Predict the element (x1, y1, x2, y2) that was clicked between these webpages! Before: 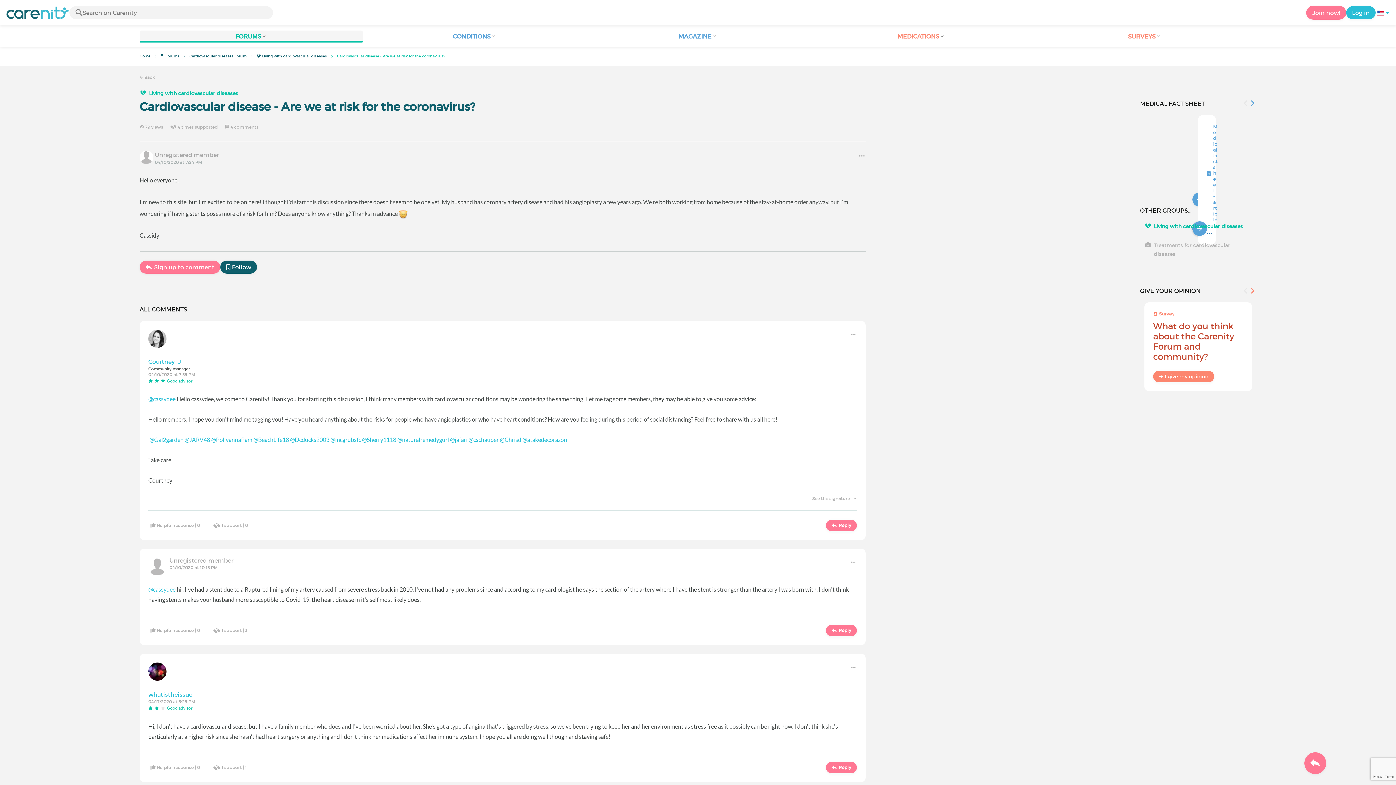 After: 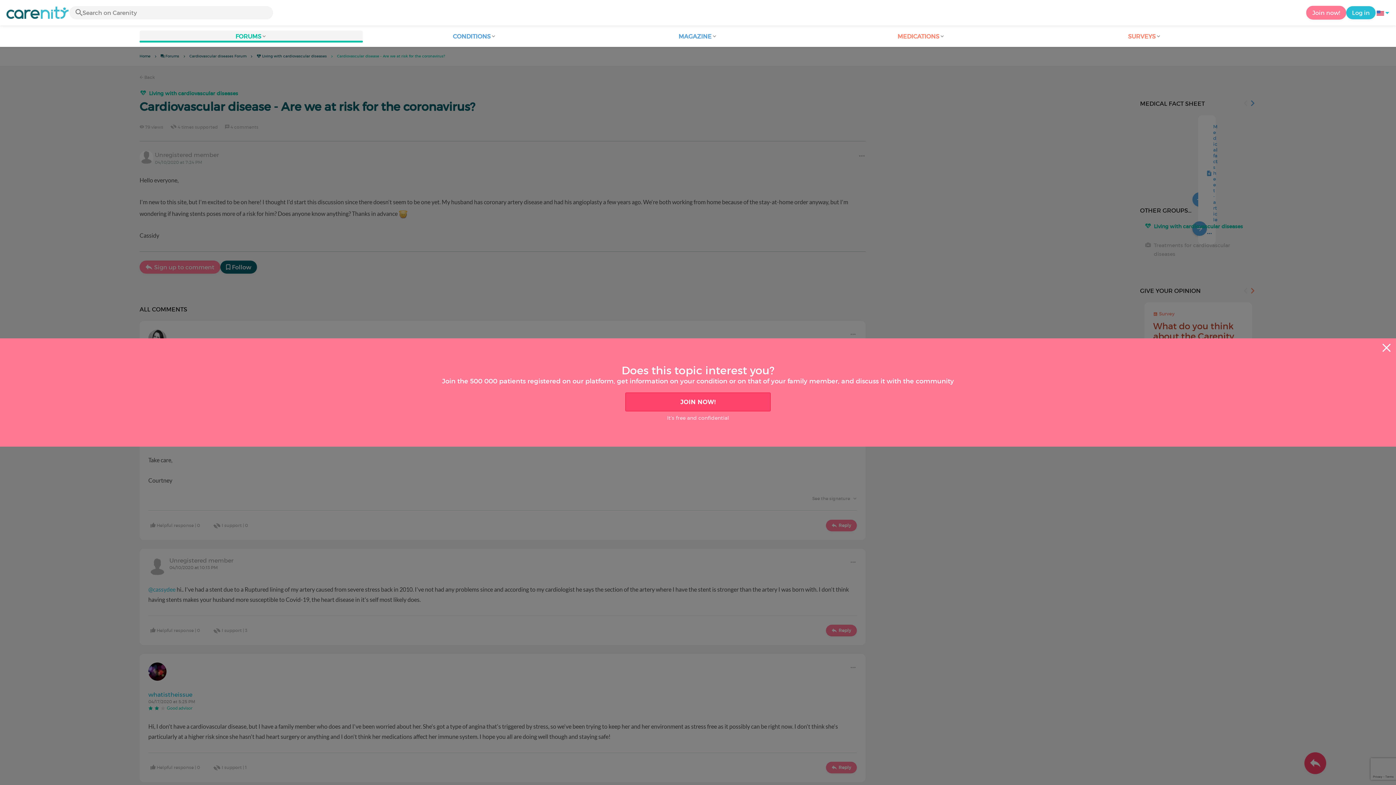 Action: bbox: (1304, 752, 1326, 774)